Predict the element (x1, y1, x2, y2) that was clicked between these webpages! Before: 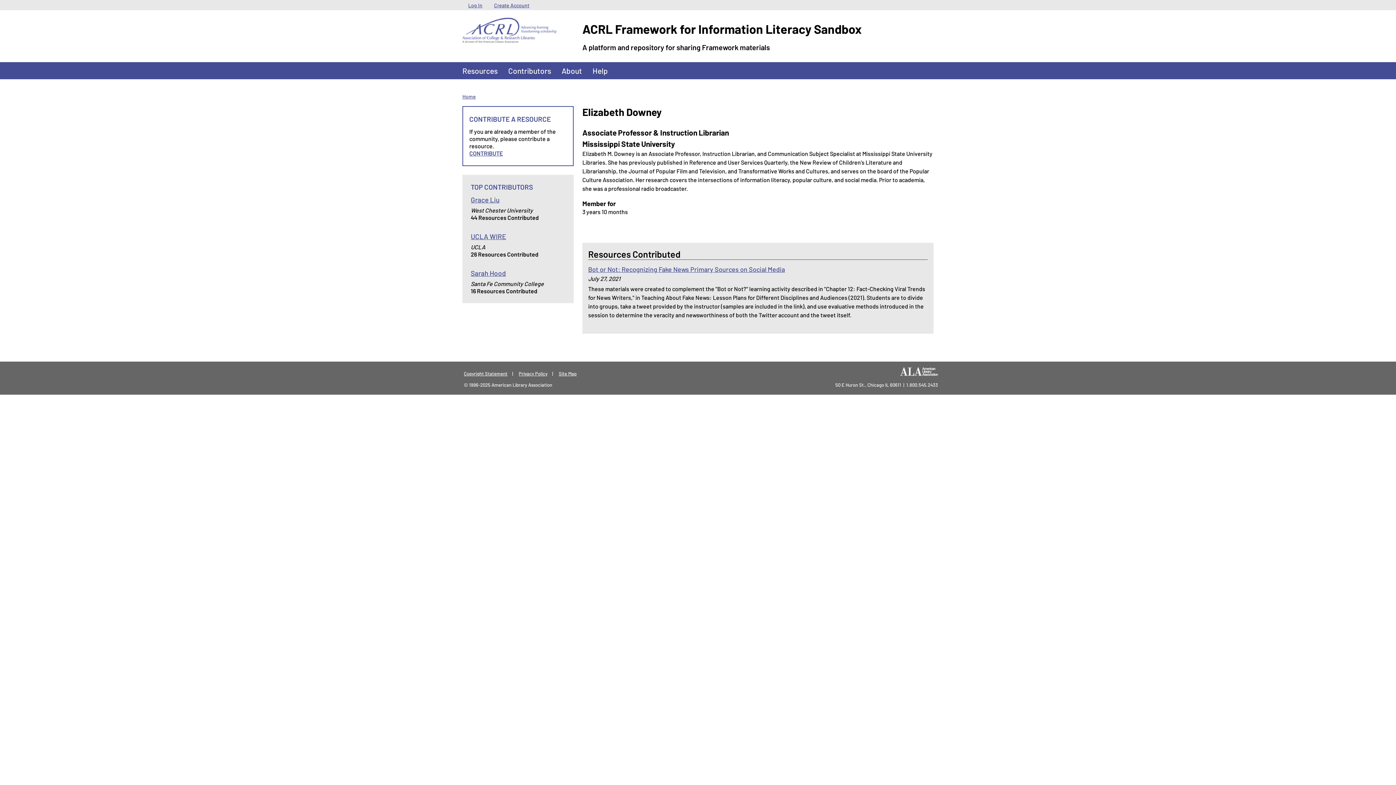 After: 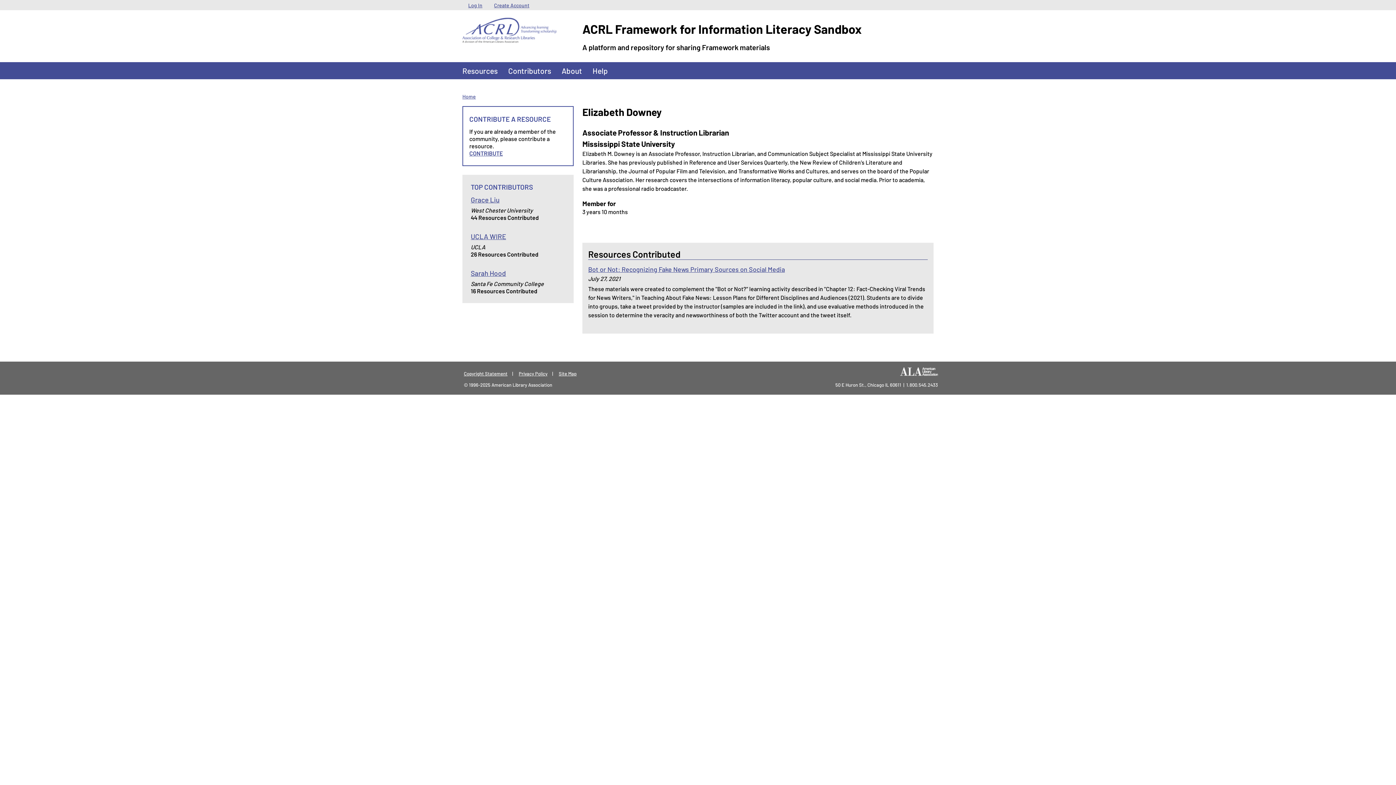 Action: bbox: (513, 367, 553, 380) label: Privacy Policy